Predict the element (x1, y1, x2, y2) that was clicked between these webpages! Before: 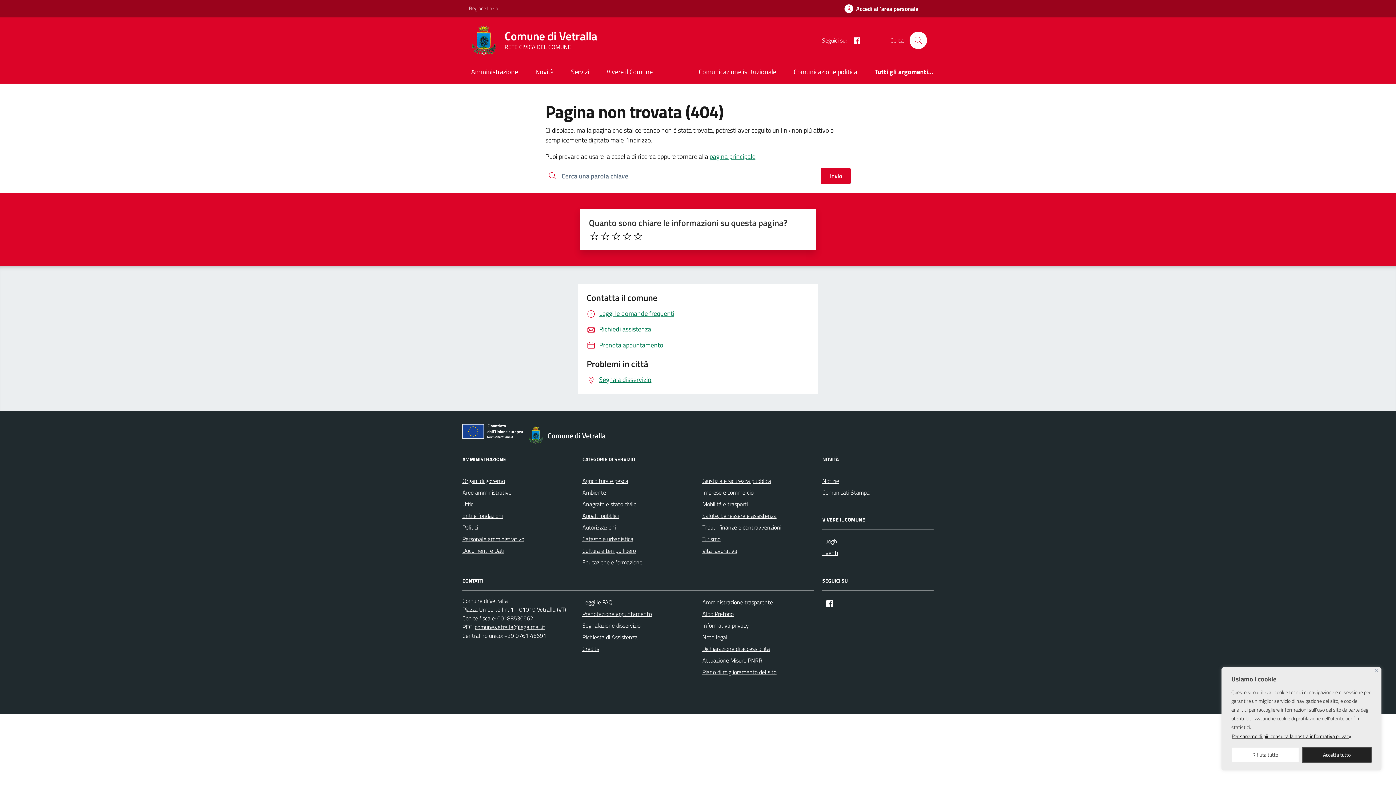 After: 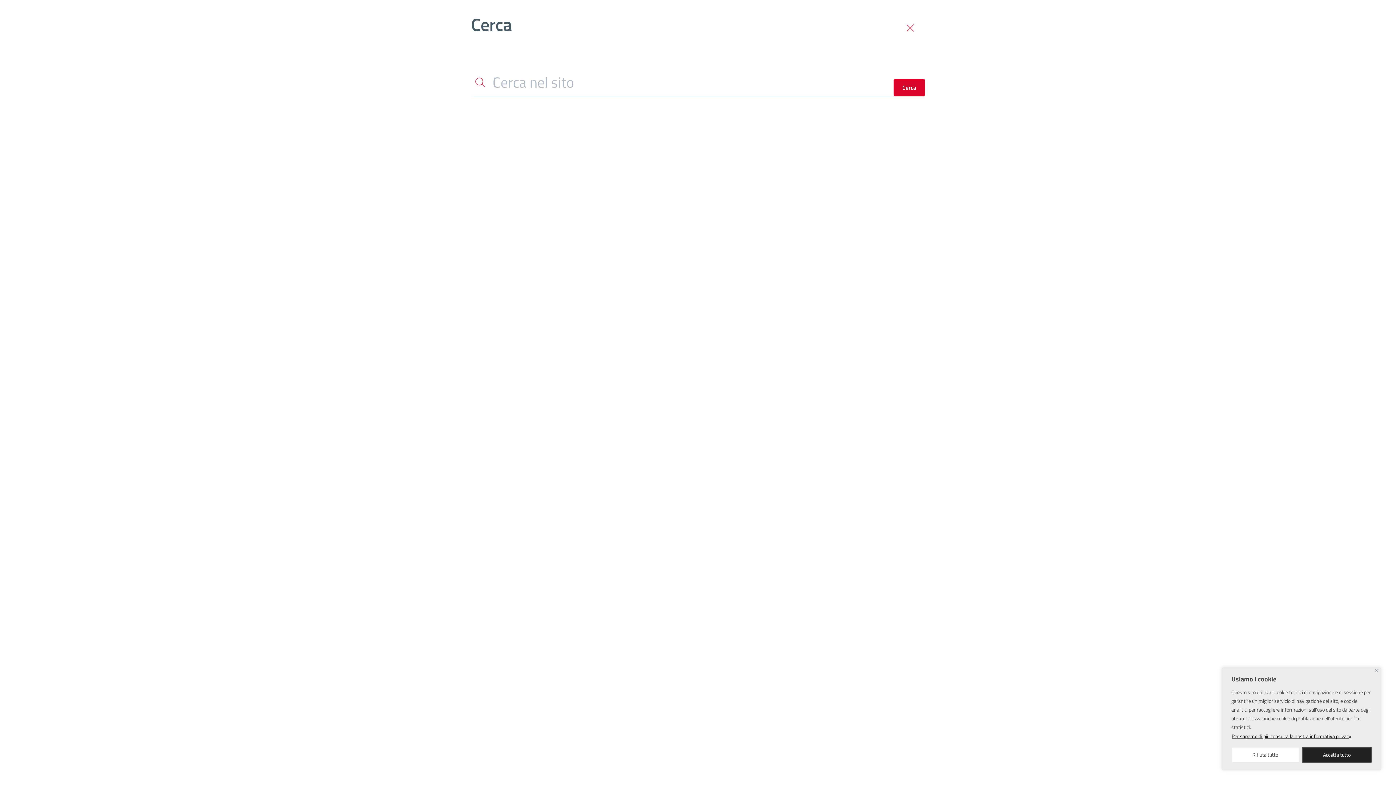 Action: label: Cerca nel sito bbox: (909, 31, 927, 49)